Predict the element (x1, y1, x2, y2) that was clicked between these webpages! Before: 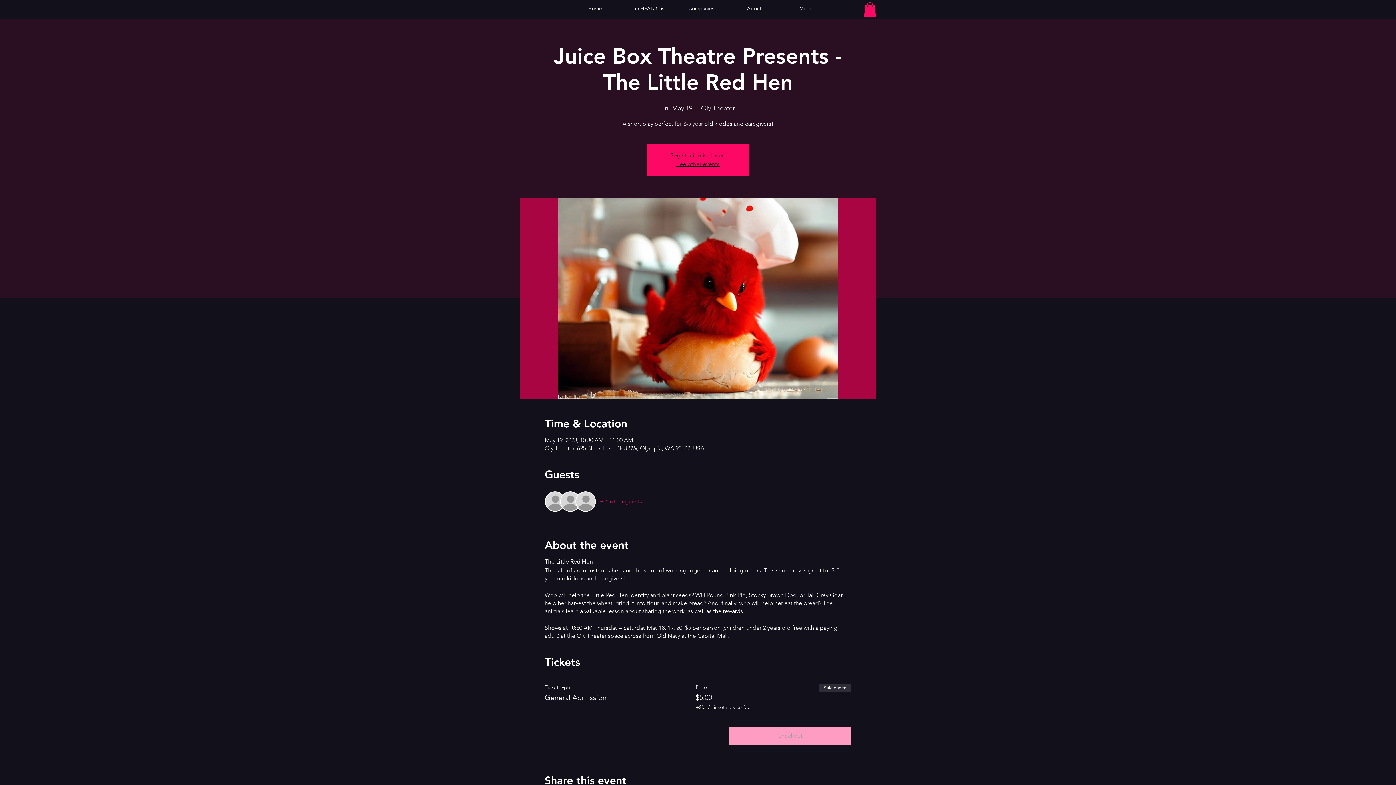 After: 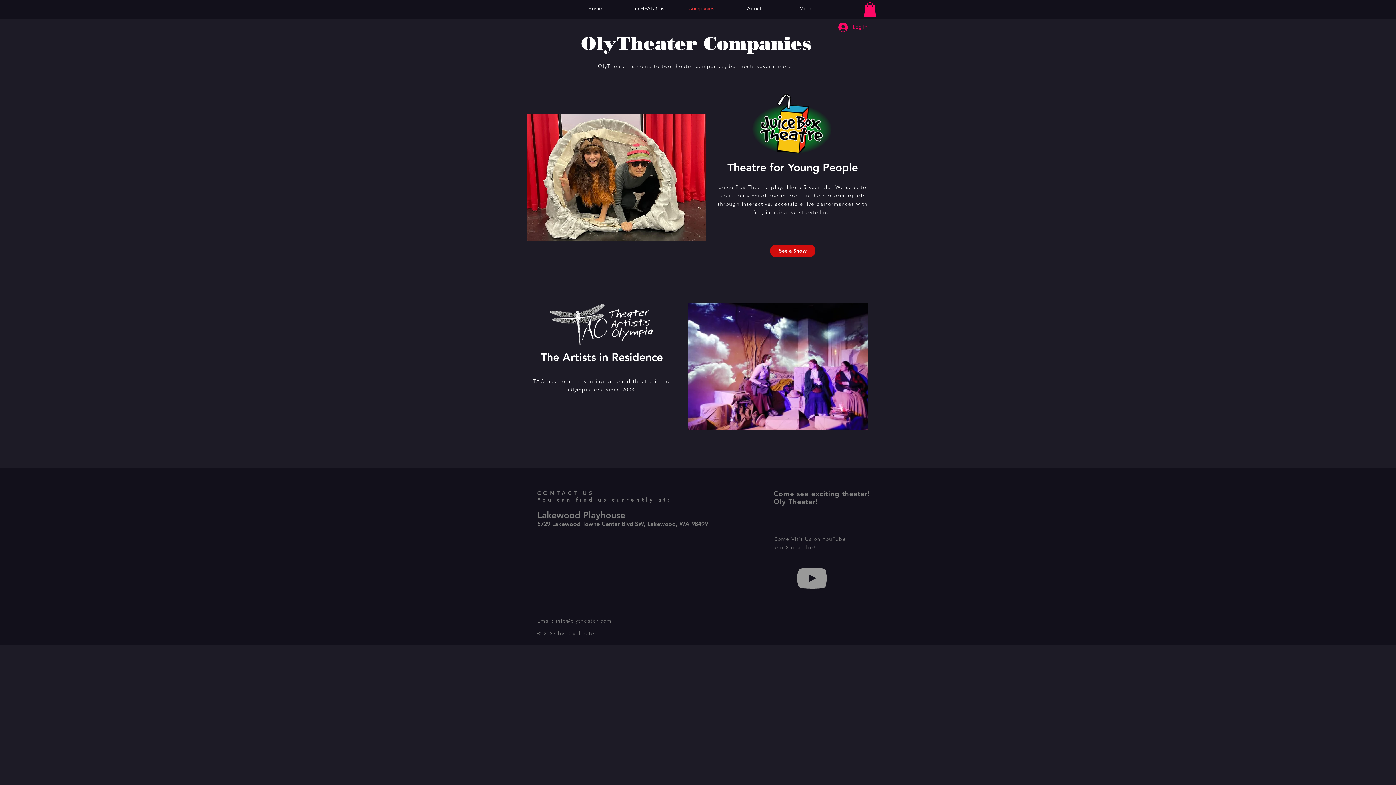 Action: label: Companies bbox: (674, 3, 728, 13)